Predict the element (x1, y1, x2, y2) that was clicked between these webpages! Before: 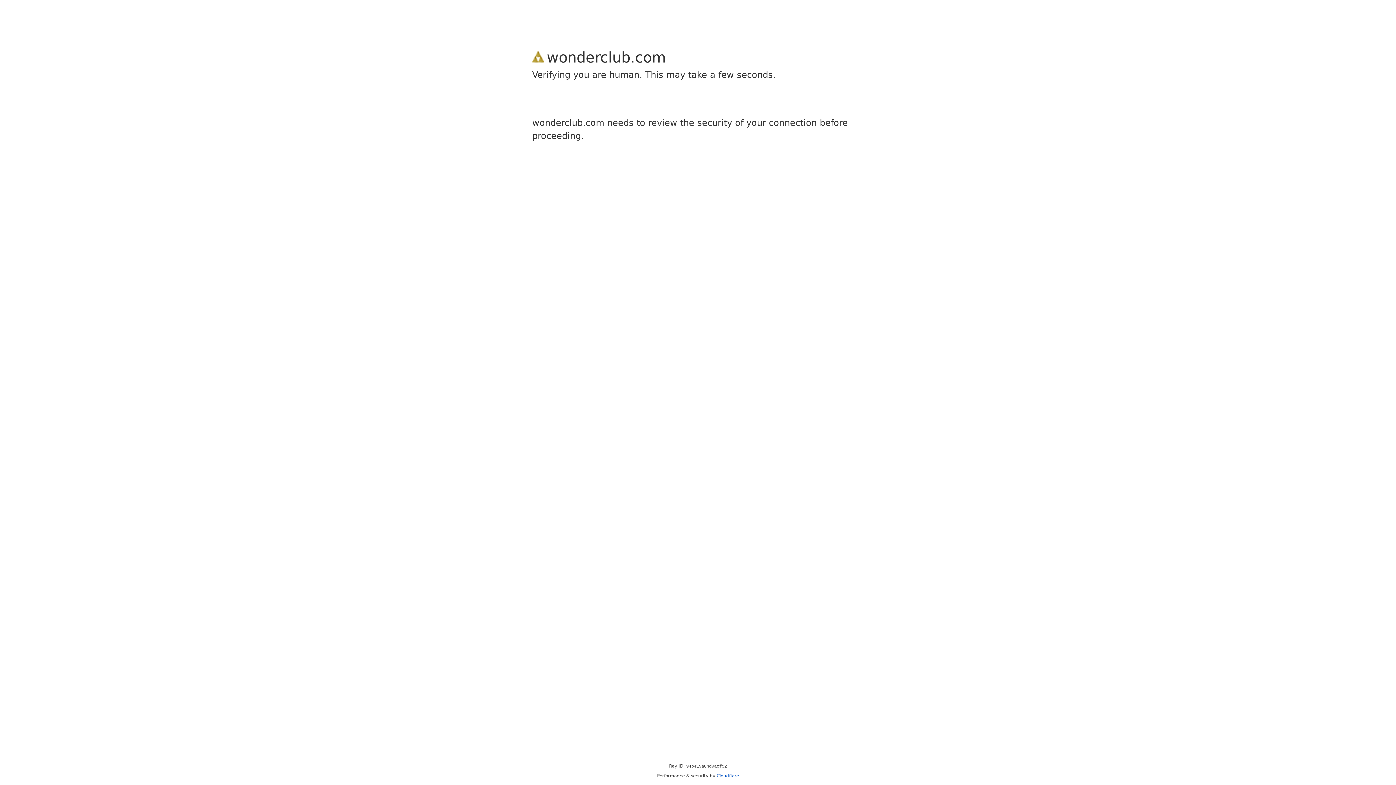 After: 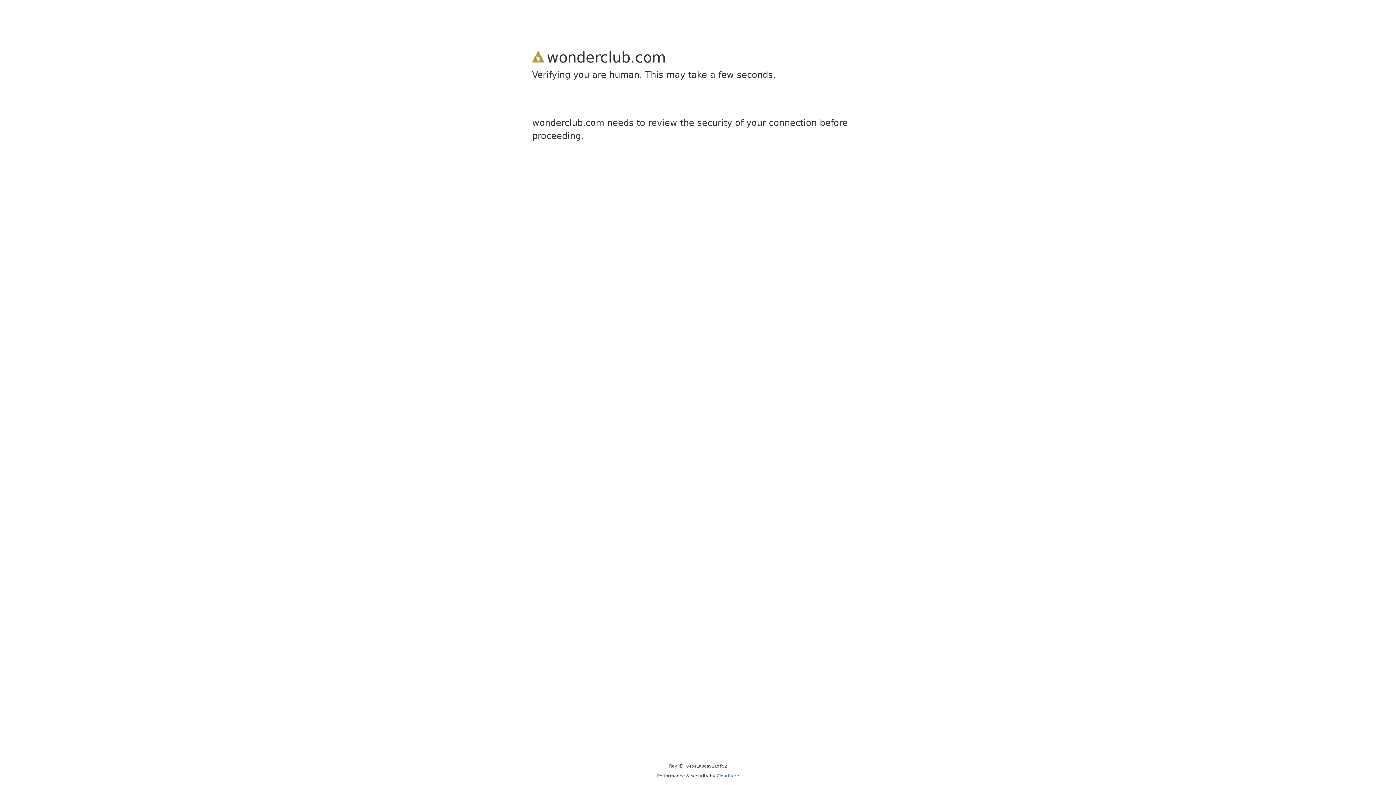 Action: label: Cloudflare bbox: (716, 773, 739, 778)